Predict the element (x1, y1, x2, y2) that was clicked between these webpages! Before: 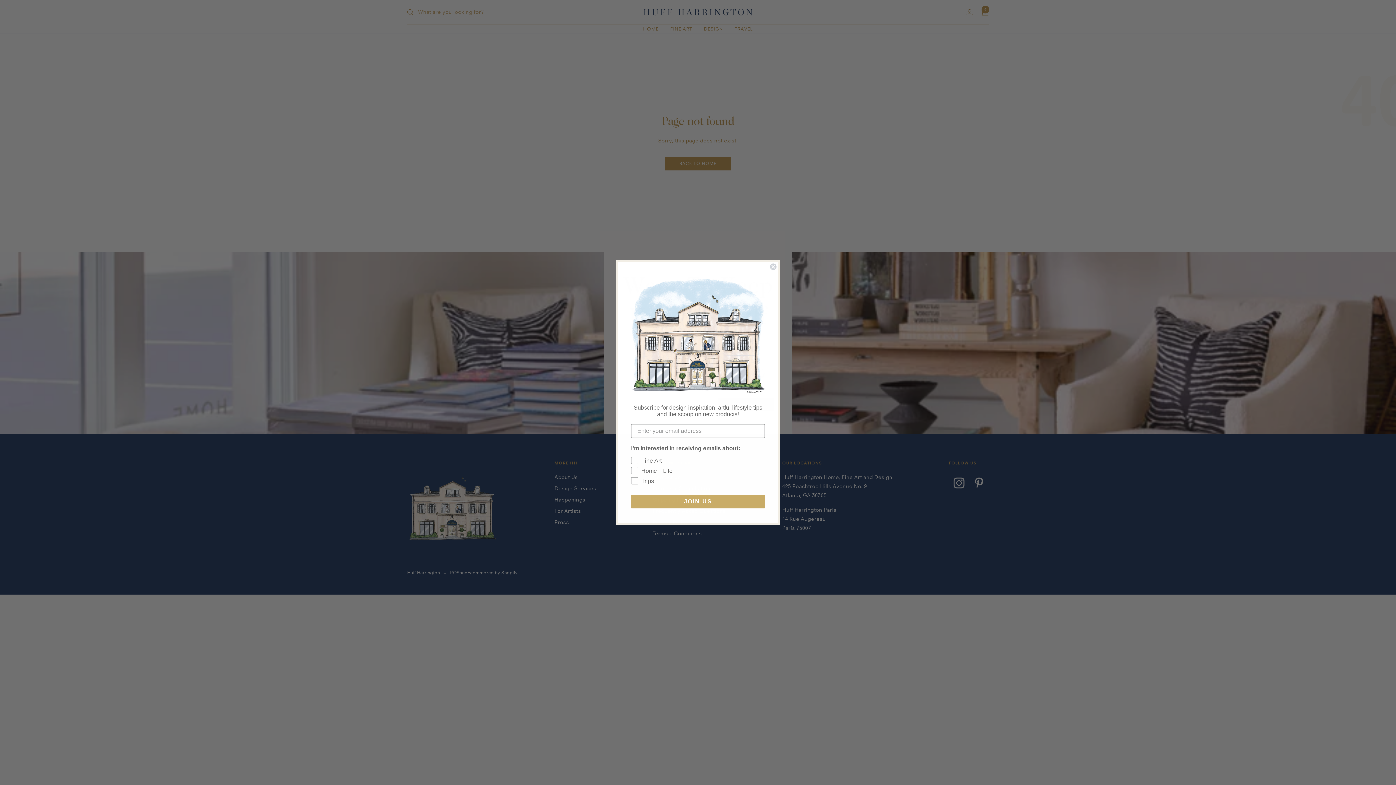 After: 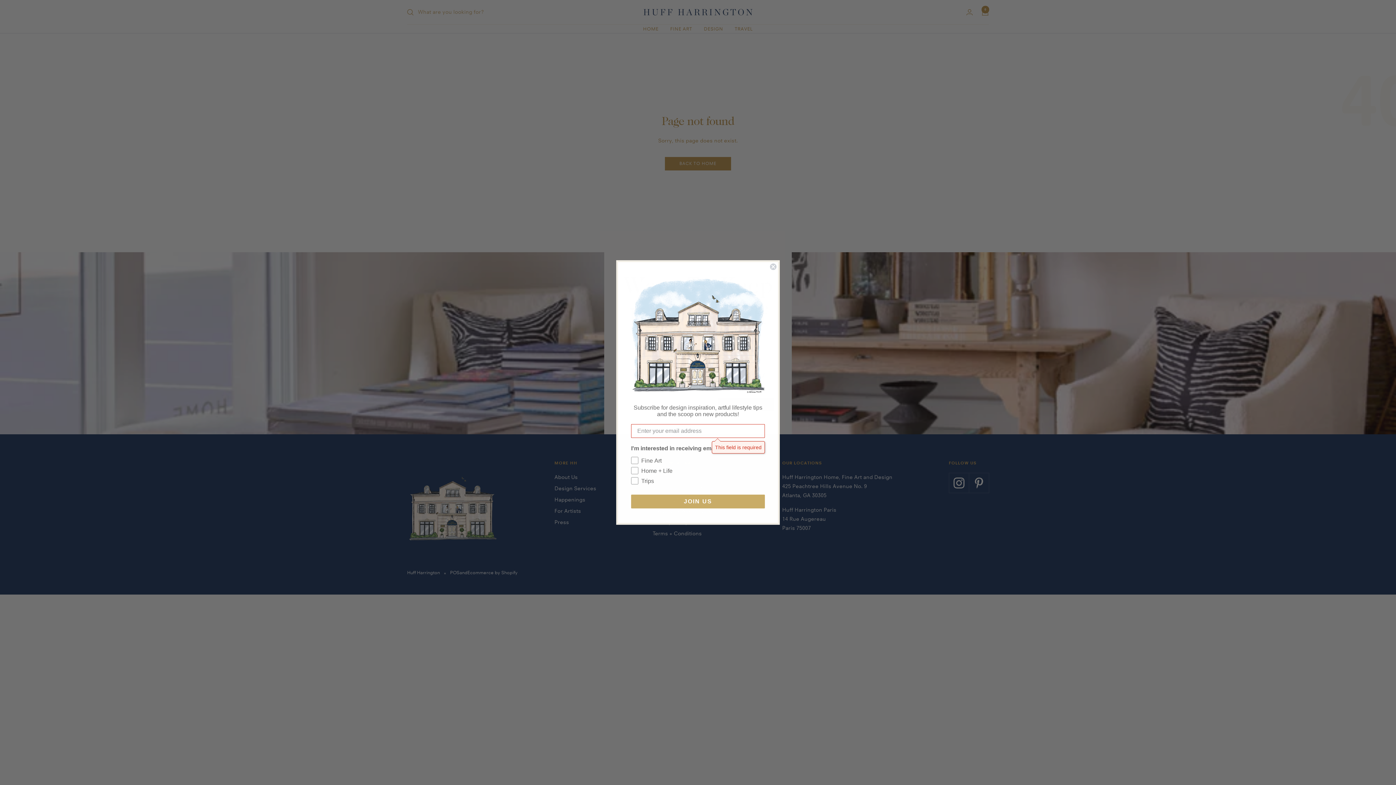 Action: label: JOIN US bbox: (631, 496, 765, 510)